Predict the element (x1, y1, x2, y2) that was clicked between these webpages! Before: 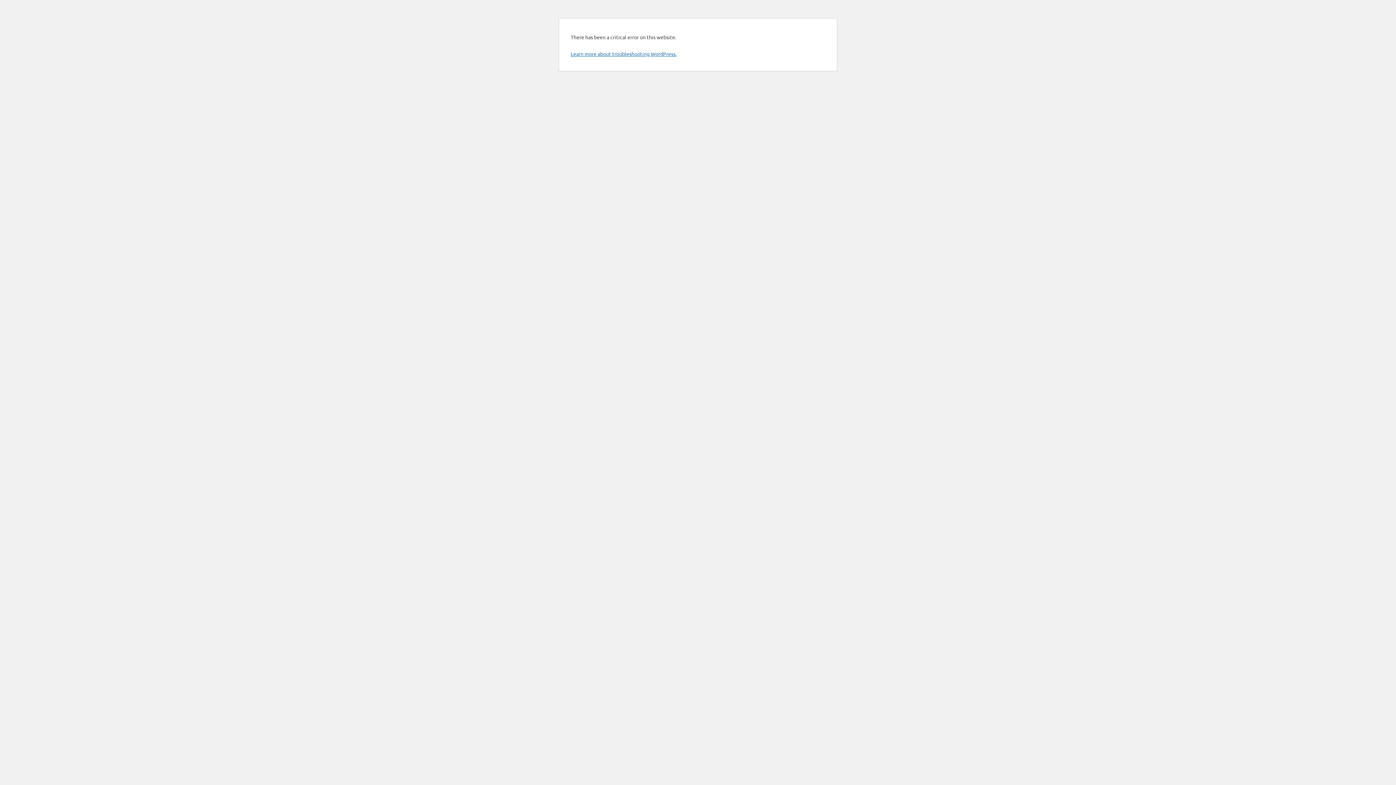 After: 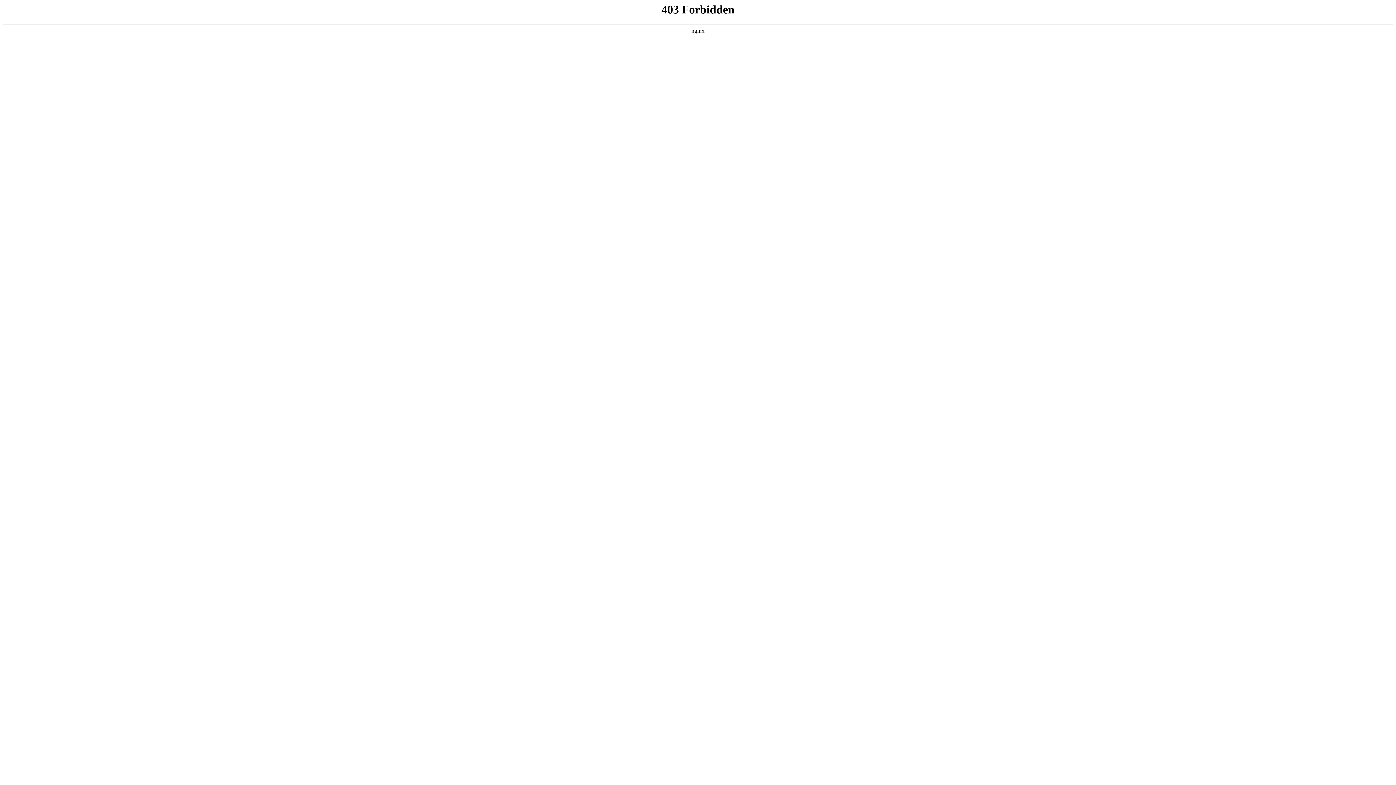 Action: bbox: (570, 50, 676, 57) label: Learn more about troubleshooting WordPress.